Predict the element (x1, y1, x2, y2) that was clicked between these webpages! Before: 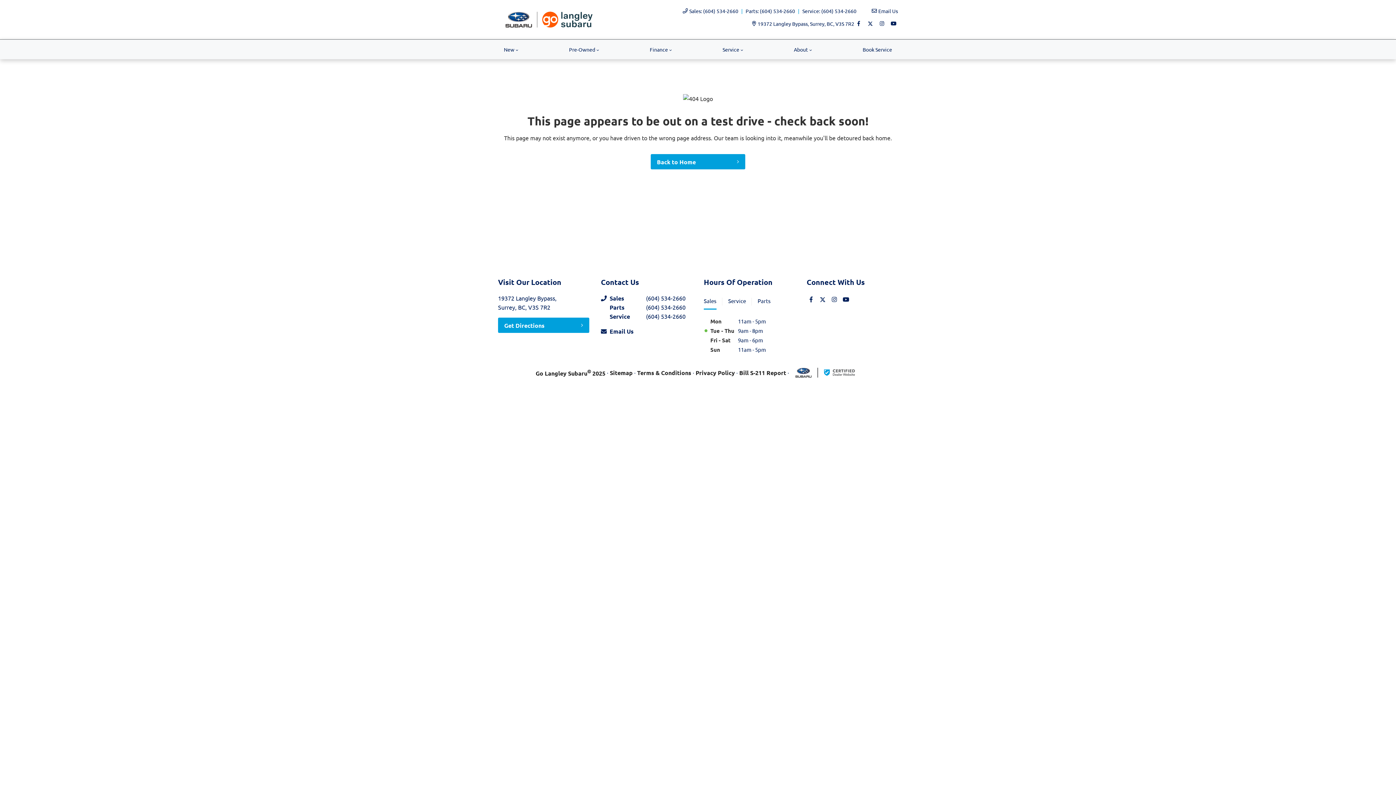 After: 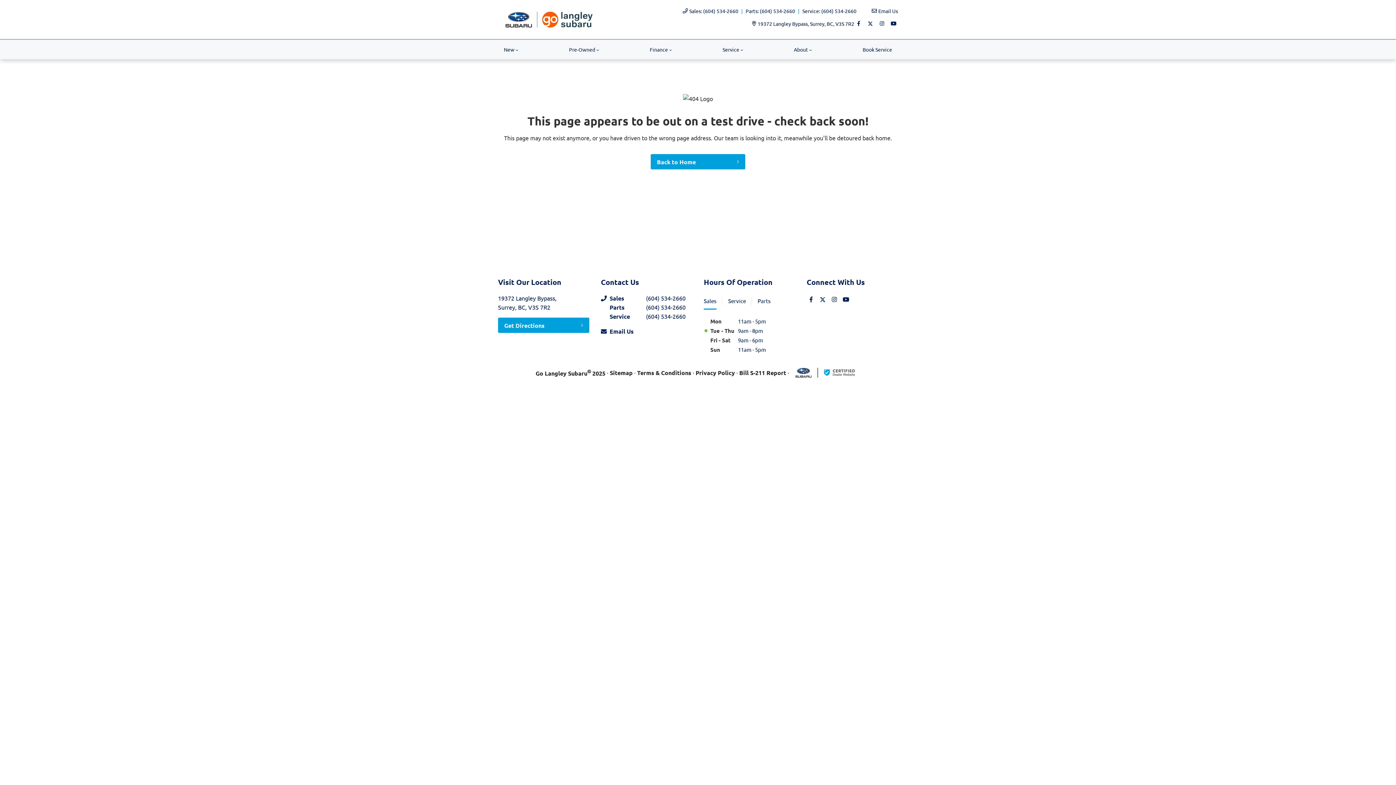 Action: bbox: (704, 293, 716, 309) label: Sales